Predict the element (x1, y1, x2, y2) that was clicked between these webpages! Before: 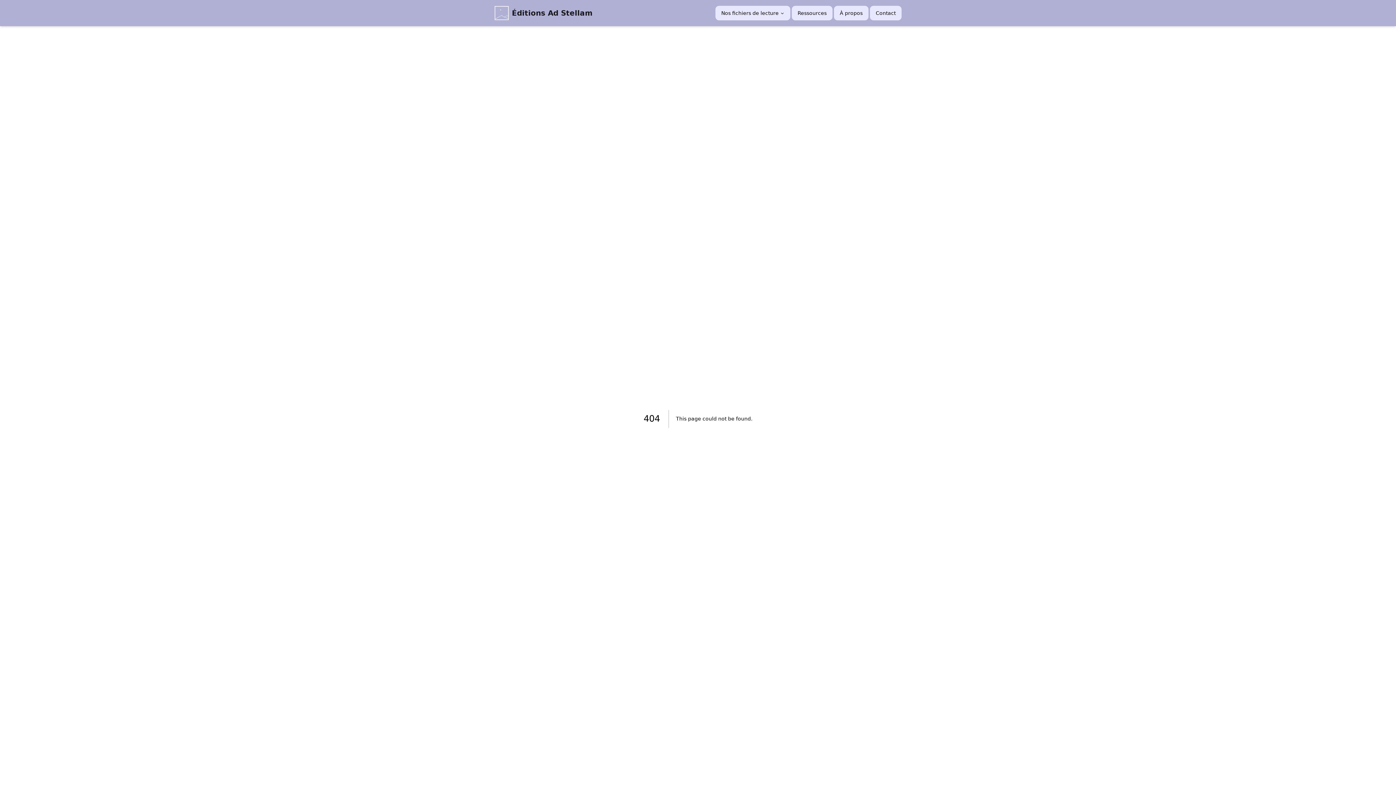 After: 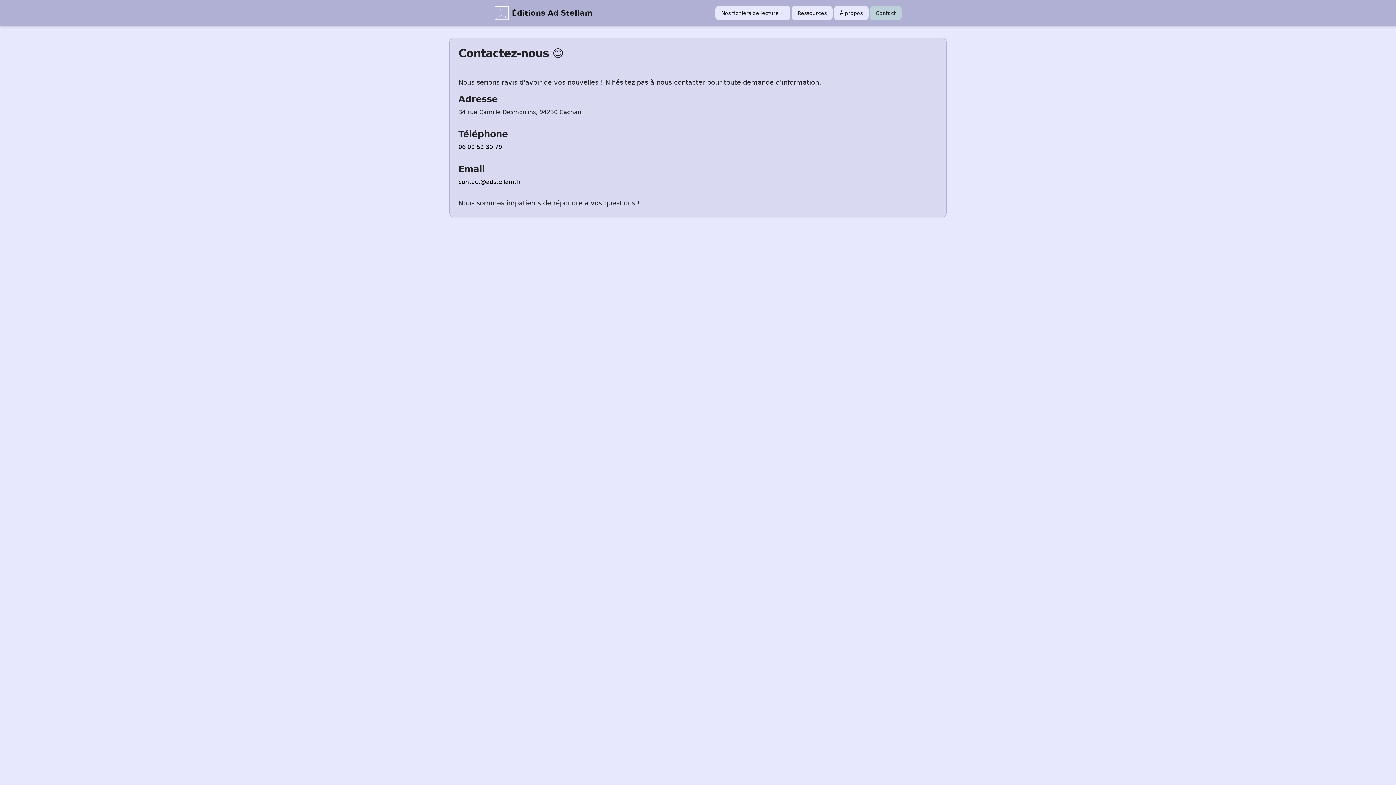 Action: bbox: (870, 5, 901, 20) label: Contact